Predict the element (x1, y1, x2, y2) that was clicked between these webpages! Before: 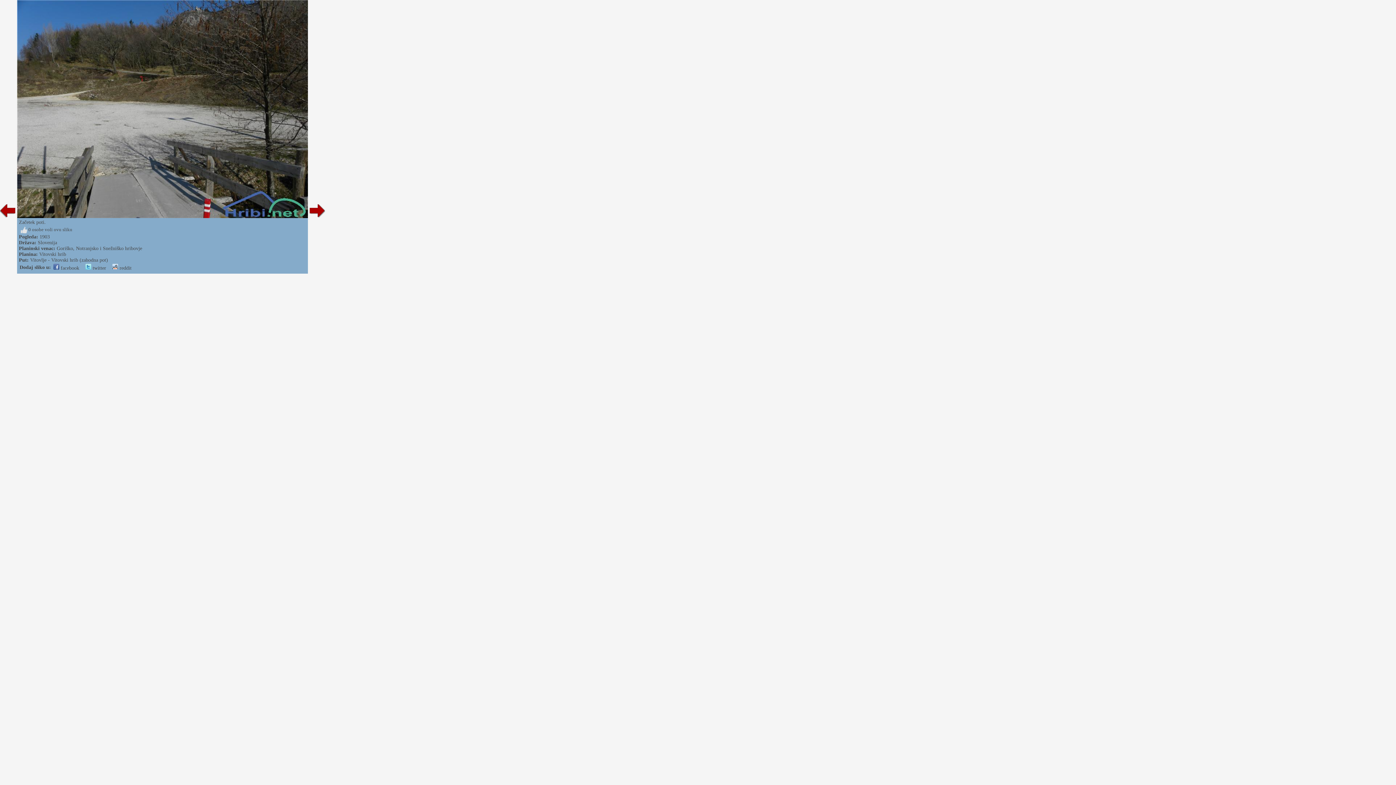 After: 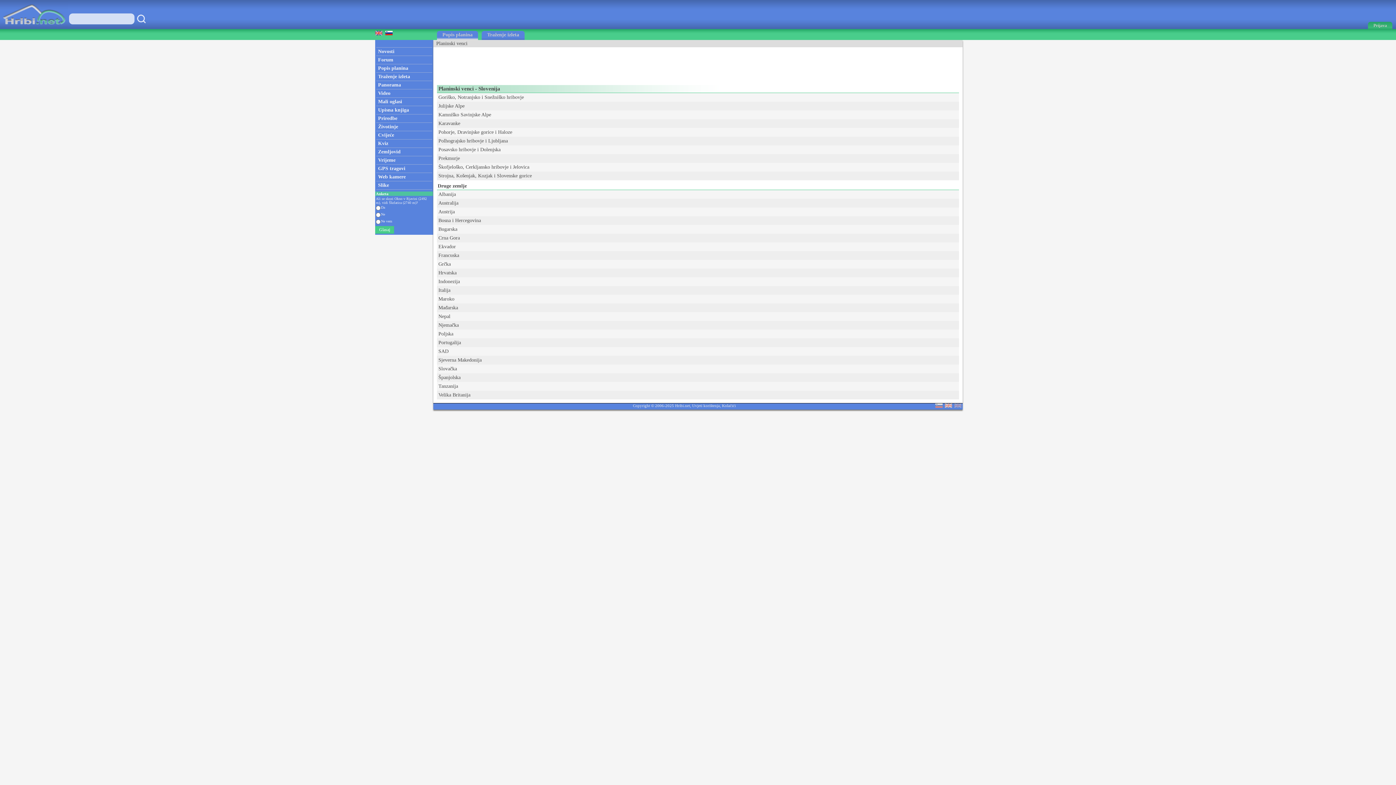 Action: bbox: (37, 240, 57, 245) label: Slovenija